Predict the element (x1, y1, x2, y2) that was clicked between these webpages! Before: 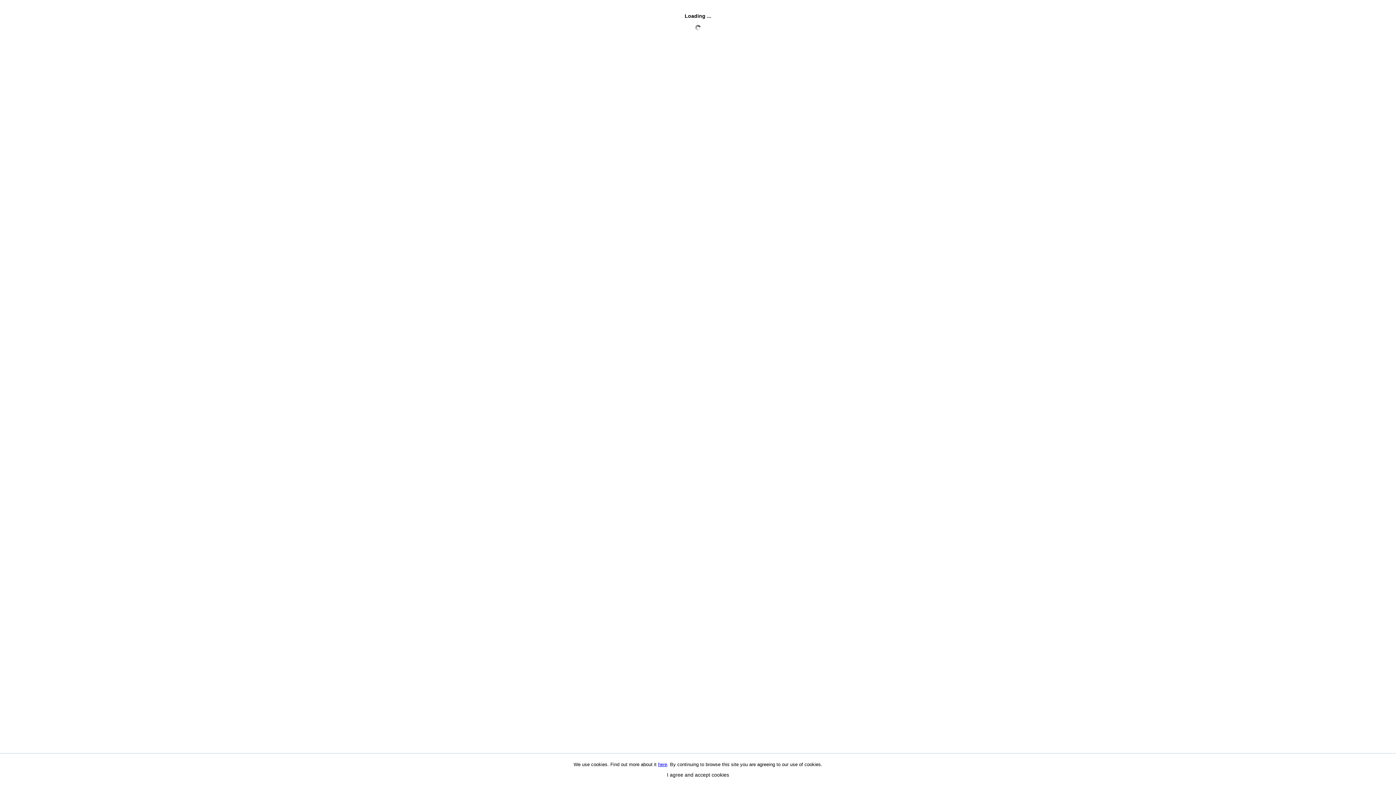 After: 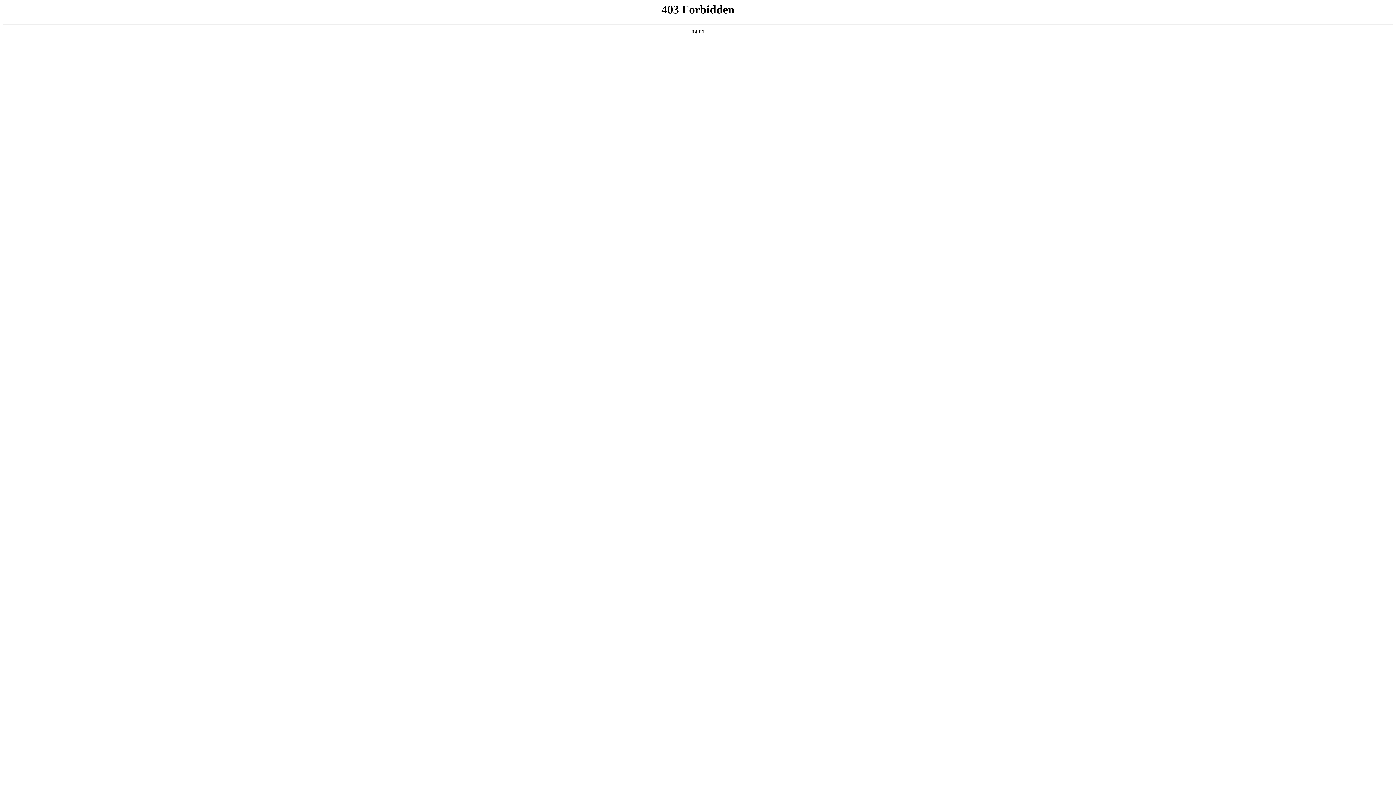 Action: label: here bbox: (658, 762, 667, 767)